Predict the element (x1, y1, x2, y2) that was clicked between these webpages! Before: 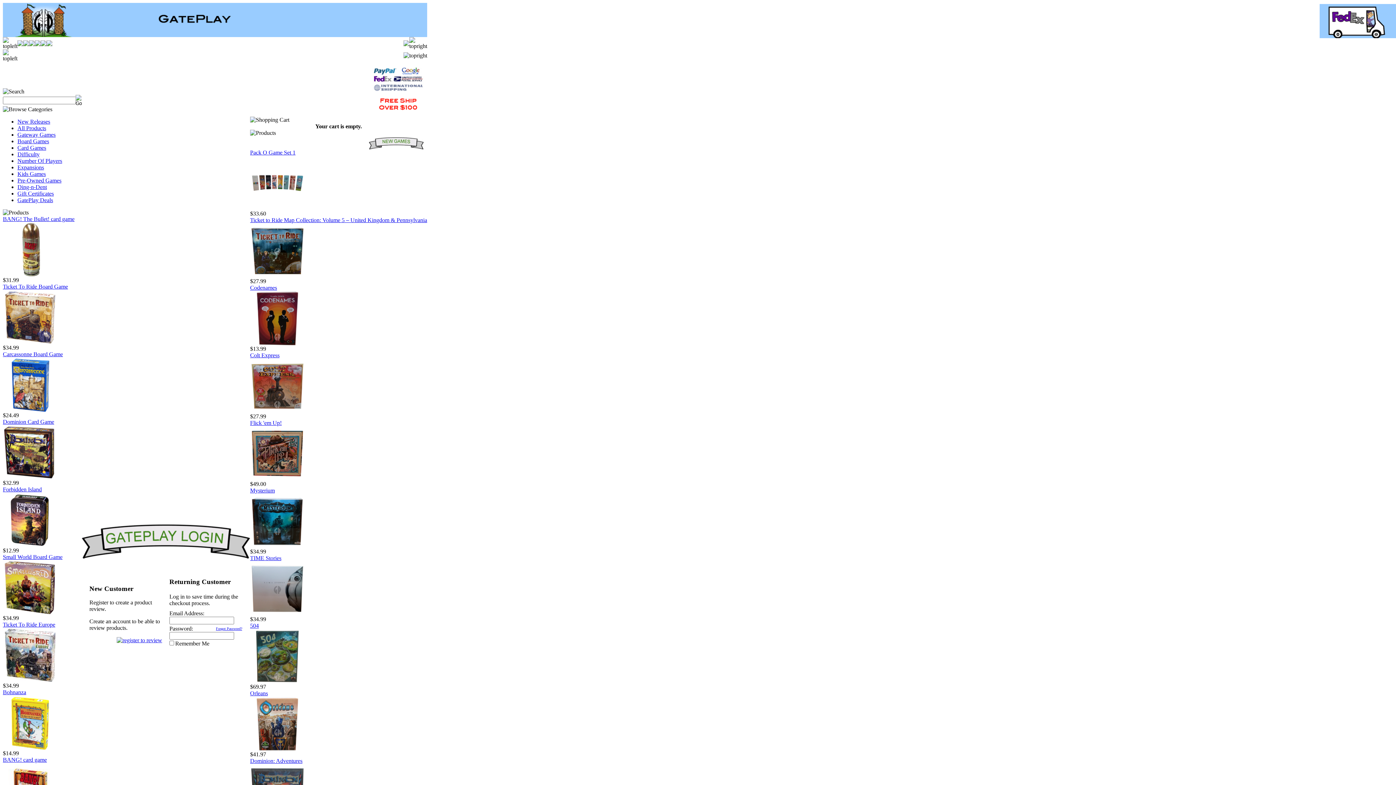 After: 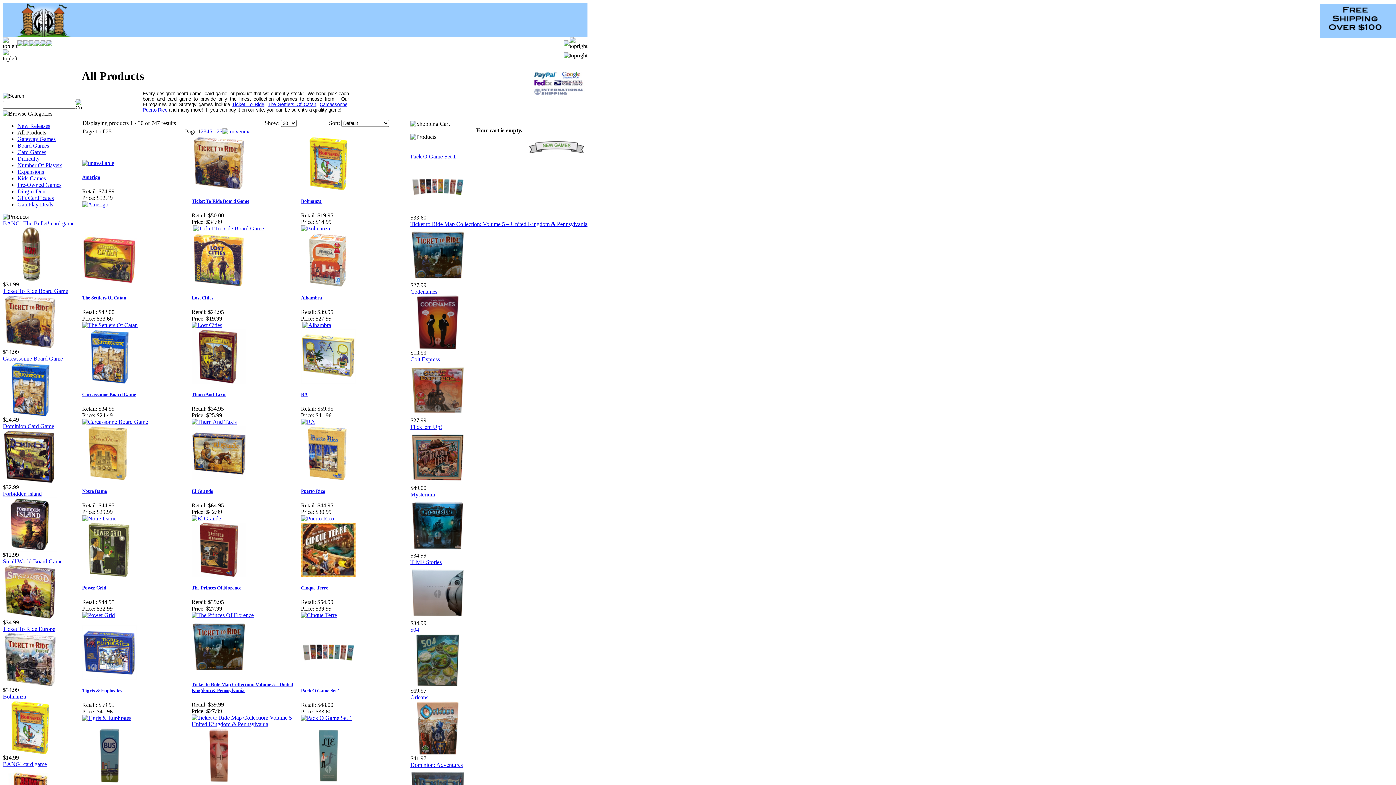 Action: bbox: (17, 125, 46, 131) label: All Products